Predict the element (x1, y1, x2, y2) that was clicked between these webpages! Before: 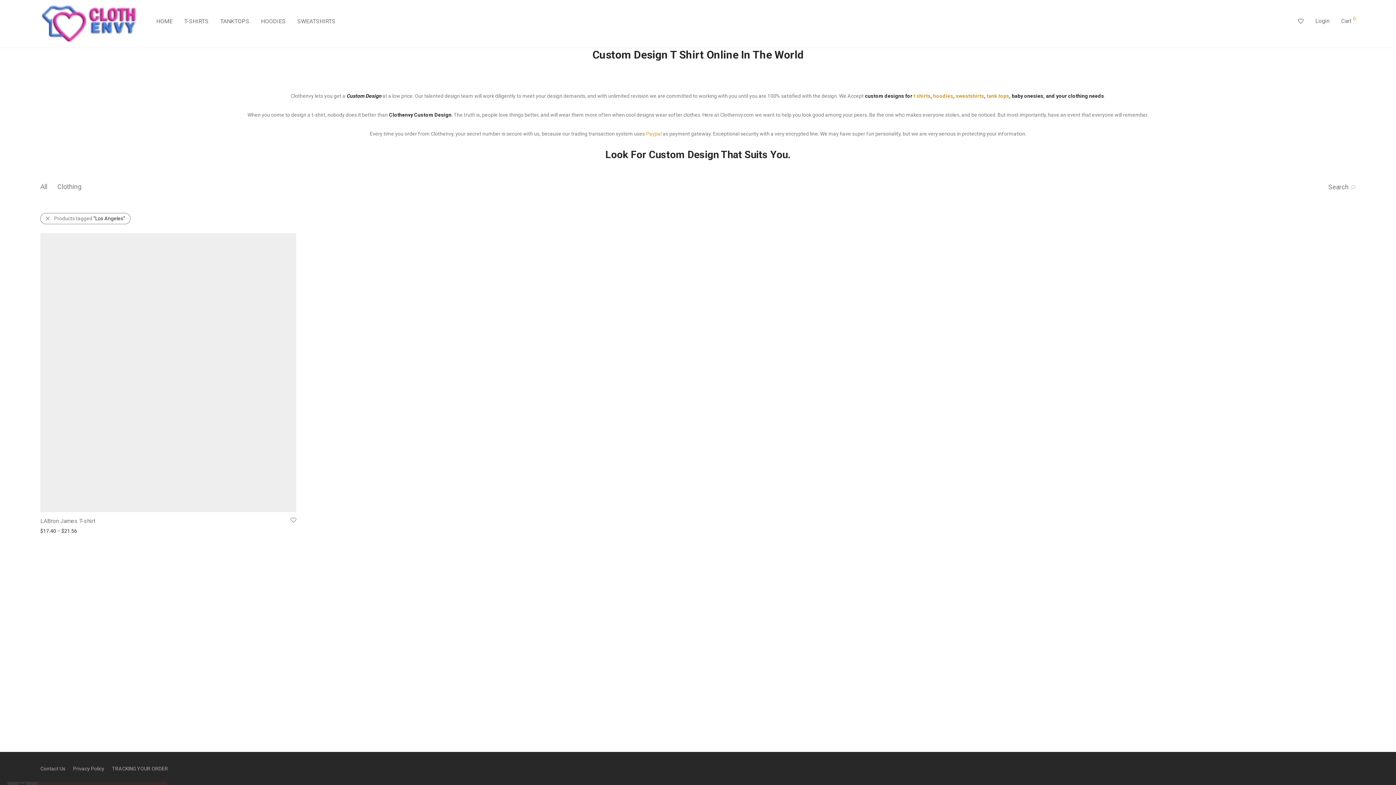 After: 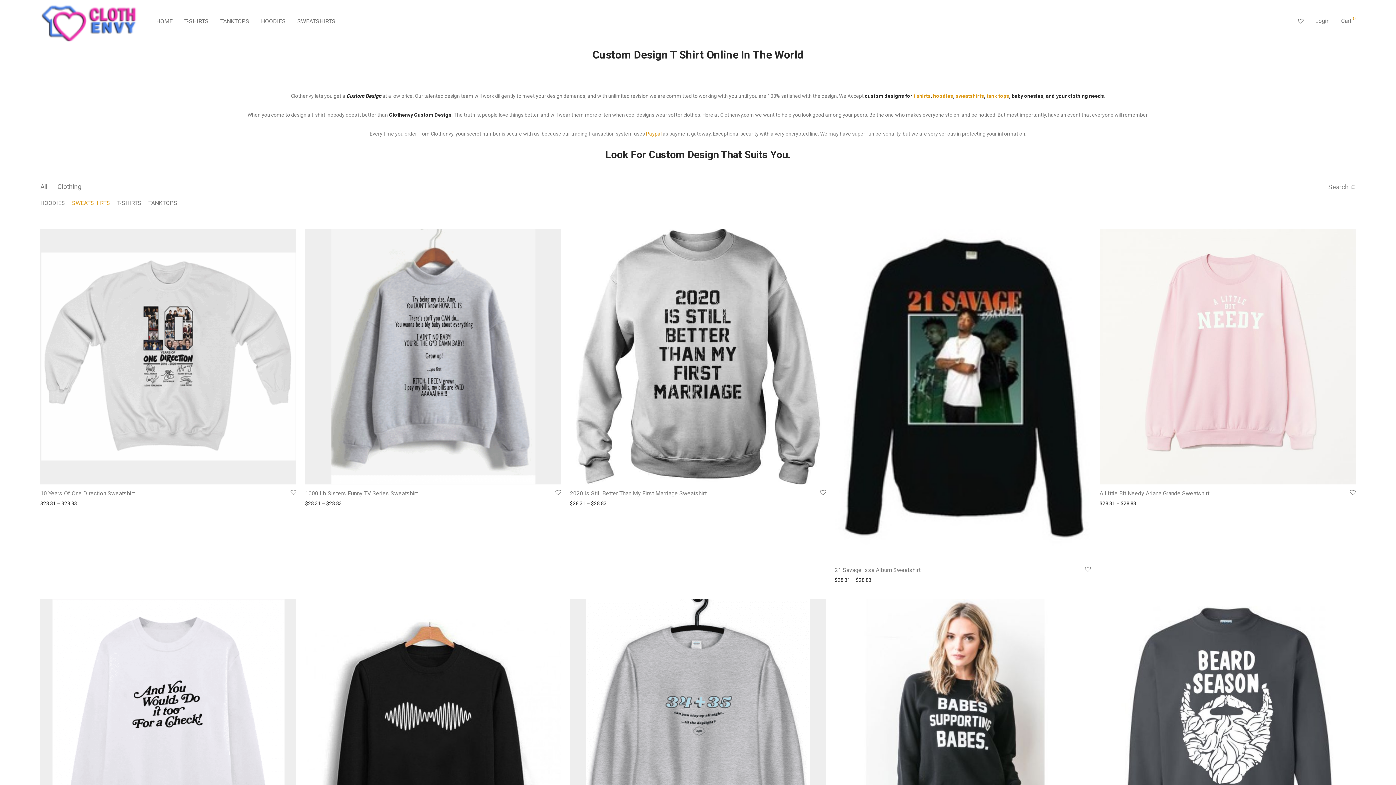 Action: label: SWEATSHIRTS bbox: (291, 12, 341, 30)